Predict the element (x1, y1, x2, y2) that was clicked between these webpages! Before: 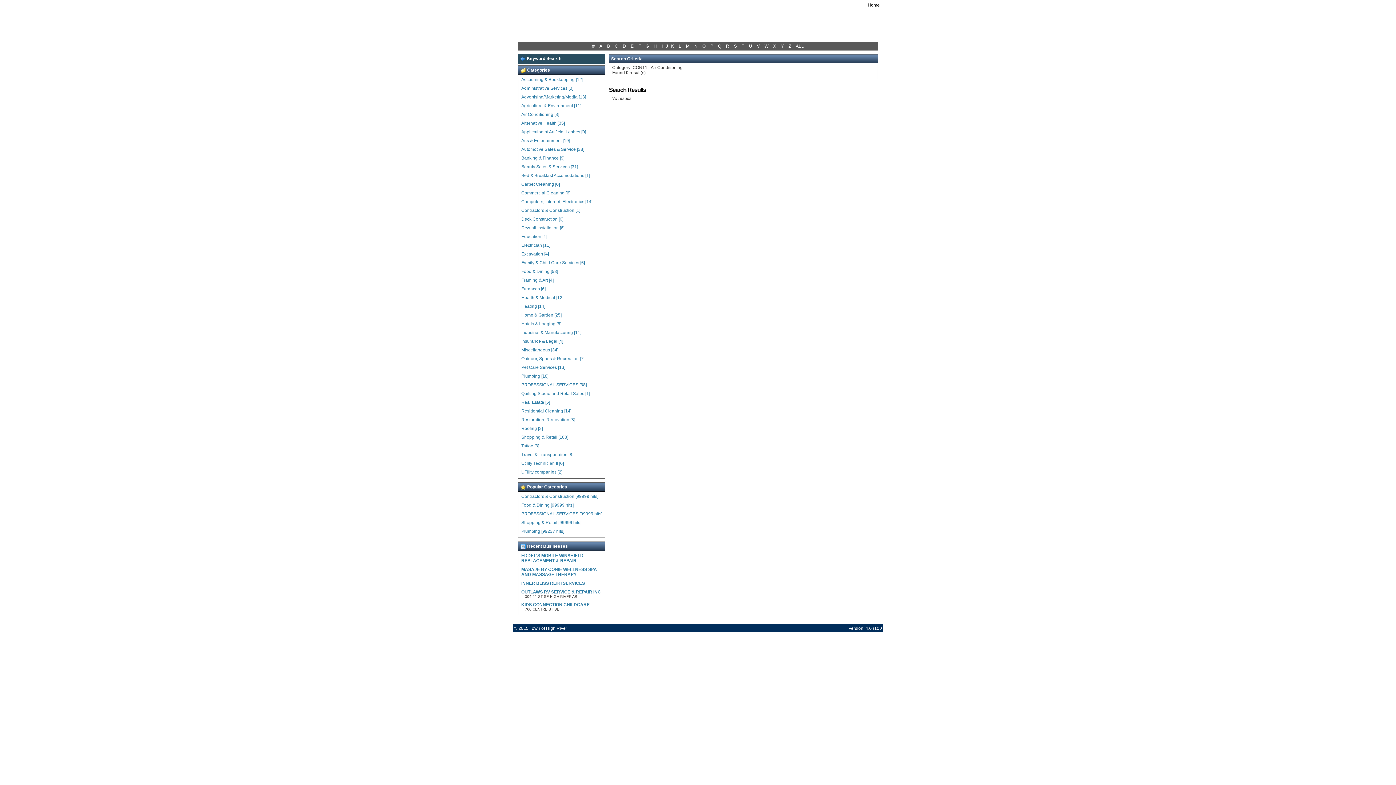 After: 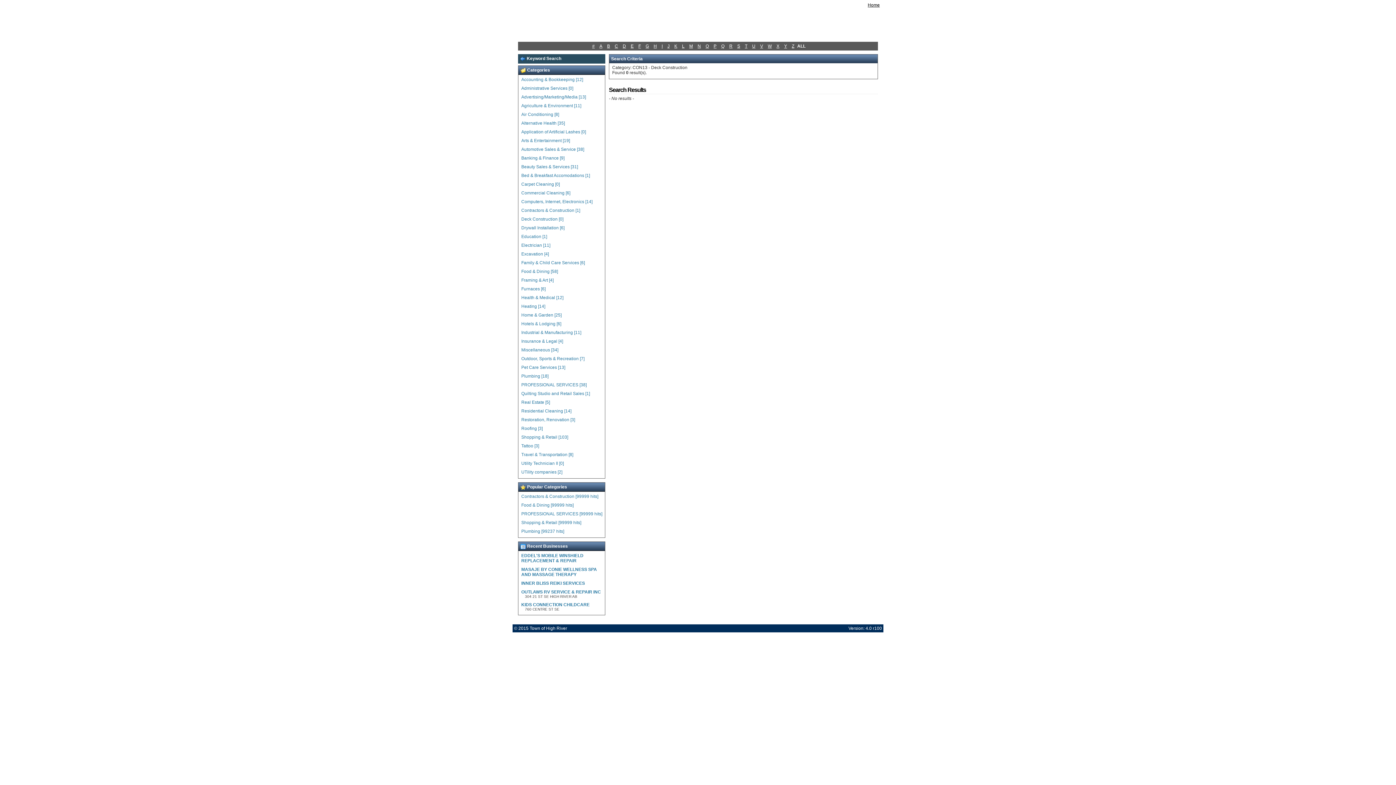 Action: bbox: (521, 216, 563, 221) label: Deck Construction [0]